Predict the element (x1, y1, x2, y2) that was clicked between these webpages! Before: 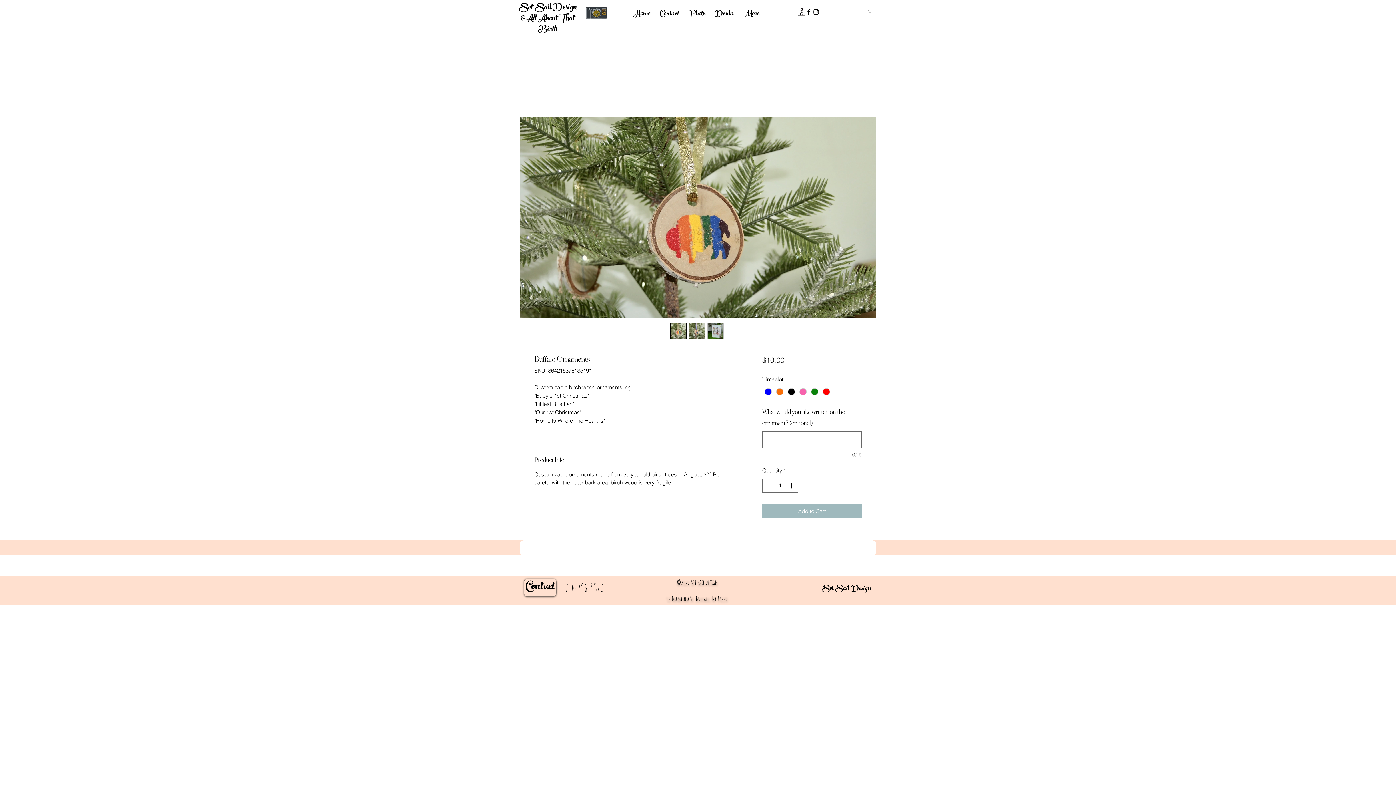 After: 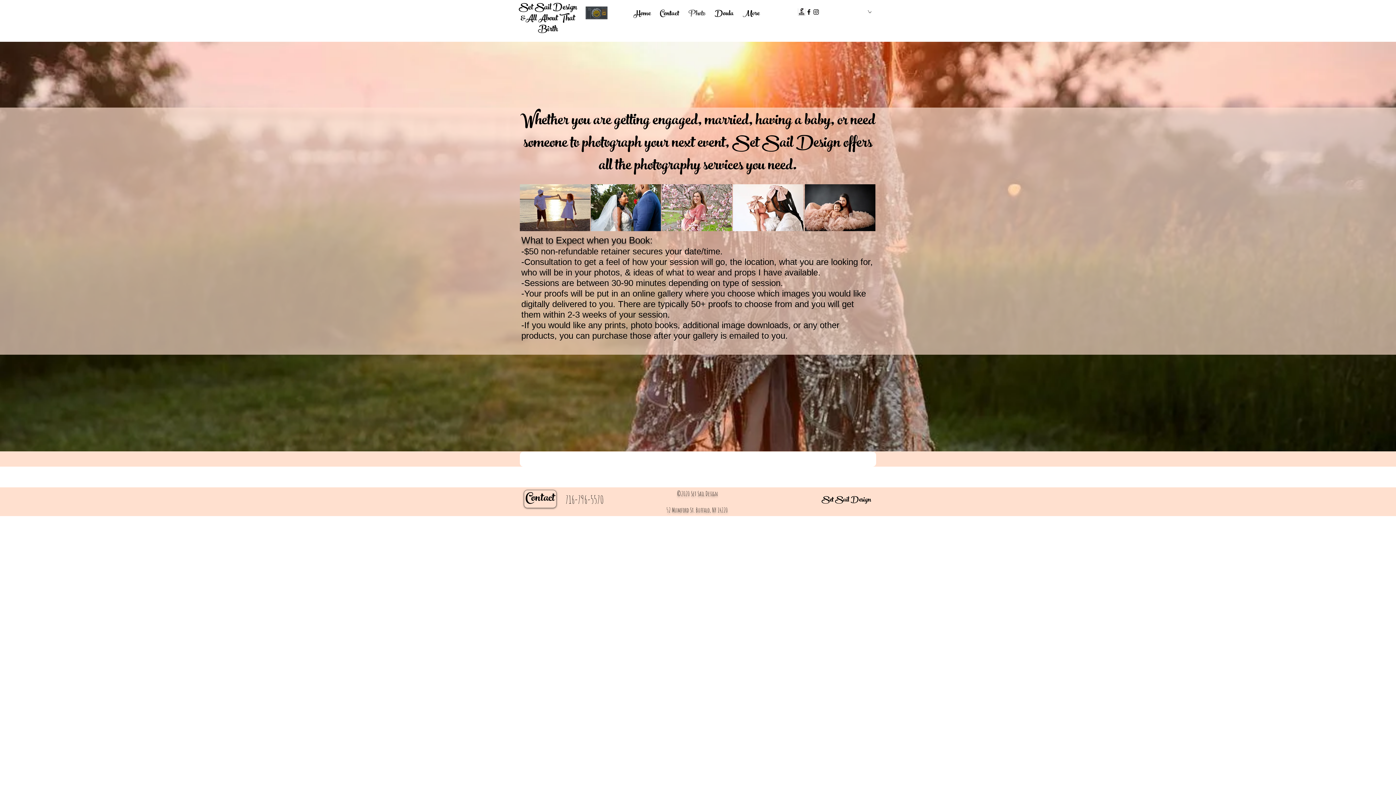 Action: label: Photo bbox: (684, 6, 710, 12)